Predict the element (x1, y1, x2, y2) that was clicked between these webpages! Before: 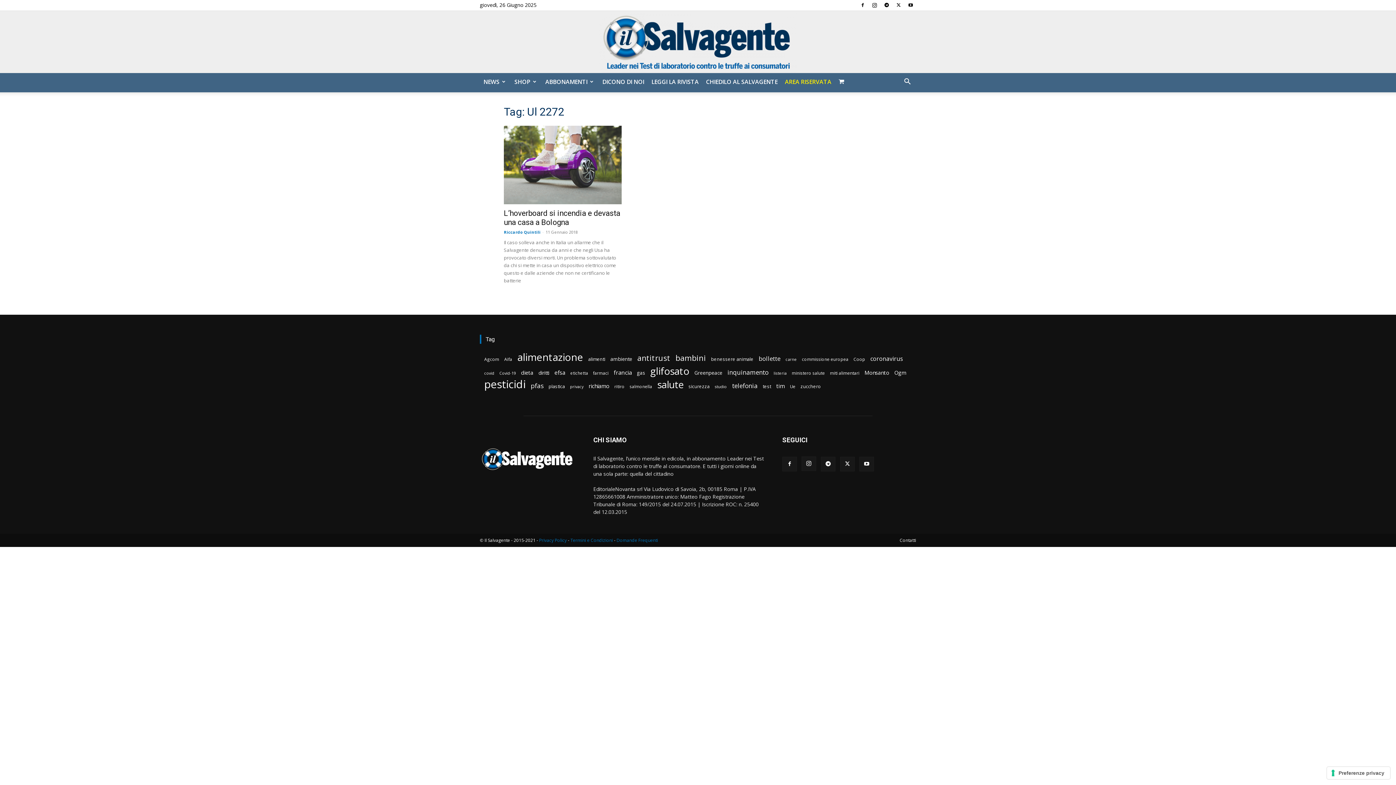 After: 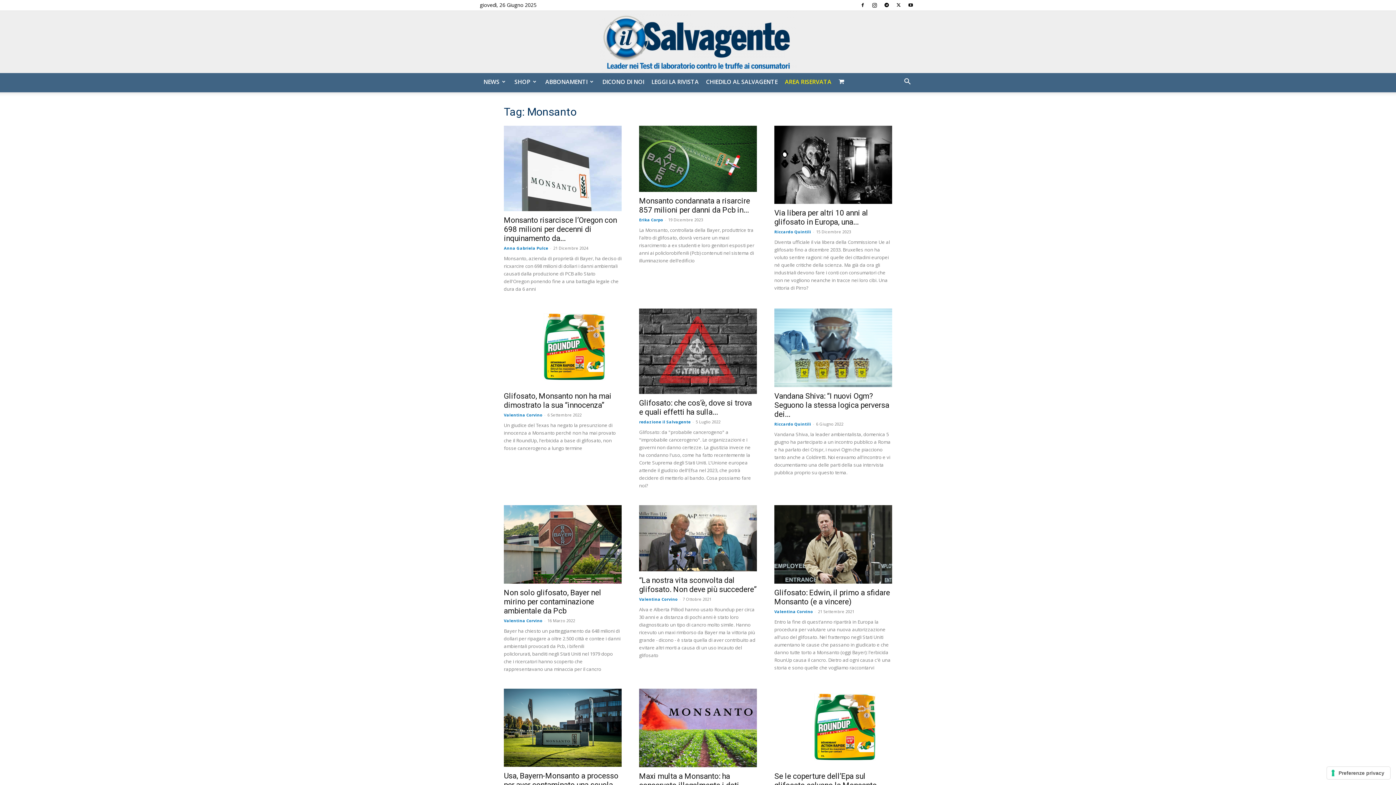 Action: label: Monsanto (194 elementi) bbox: (864, 369, 889, 376)